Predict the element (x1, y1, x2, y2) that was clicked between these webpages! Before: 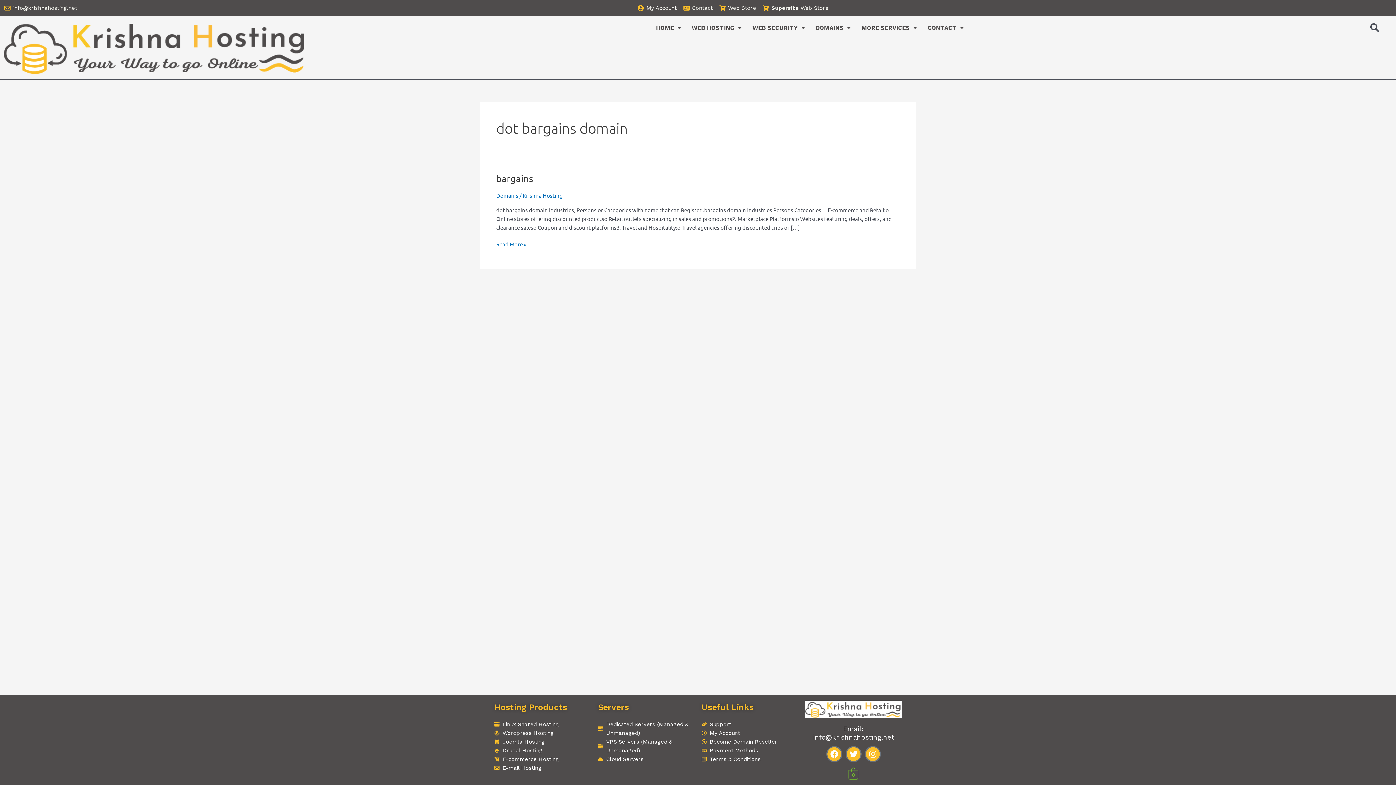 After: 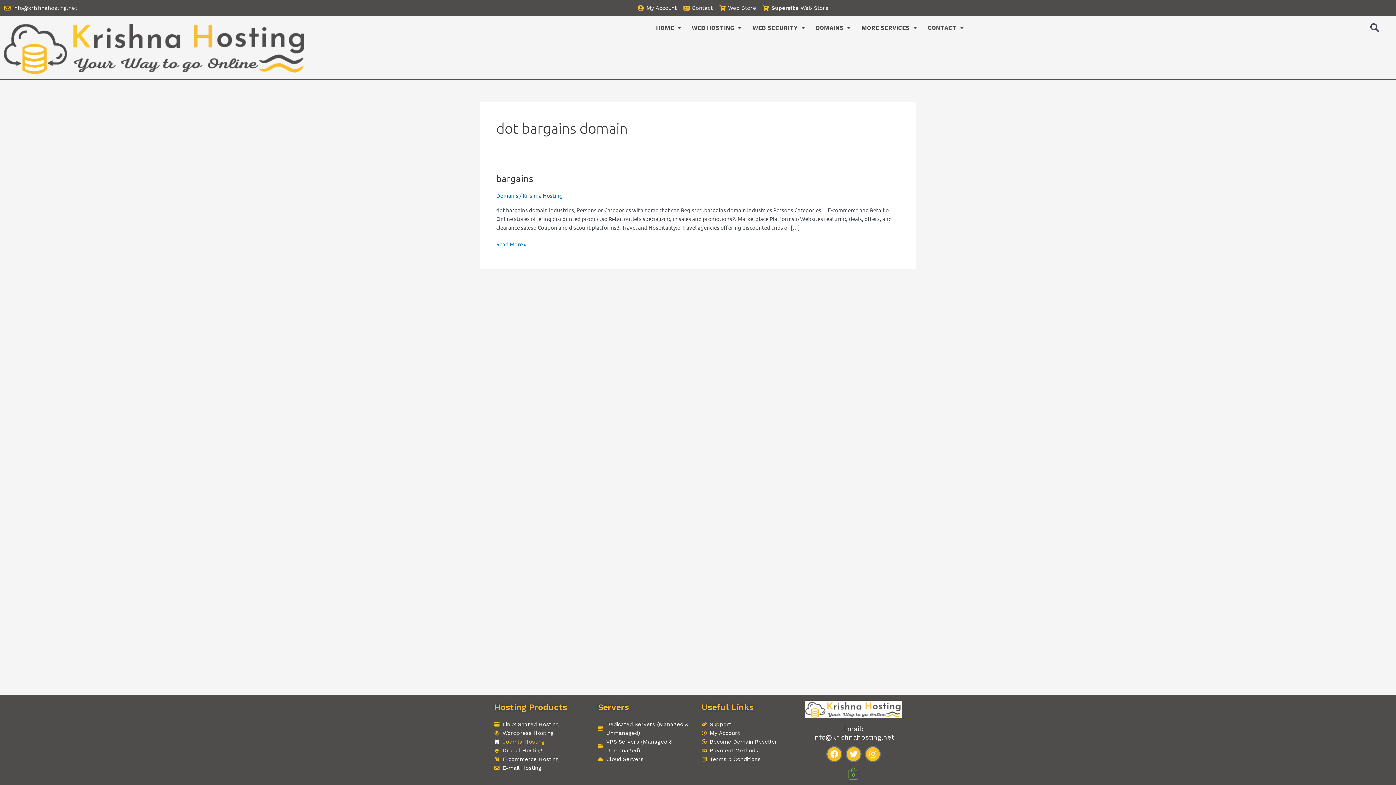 Action: bbox: (494, 737, 590, 746) label: Joomla Hosting